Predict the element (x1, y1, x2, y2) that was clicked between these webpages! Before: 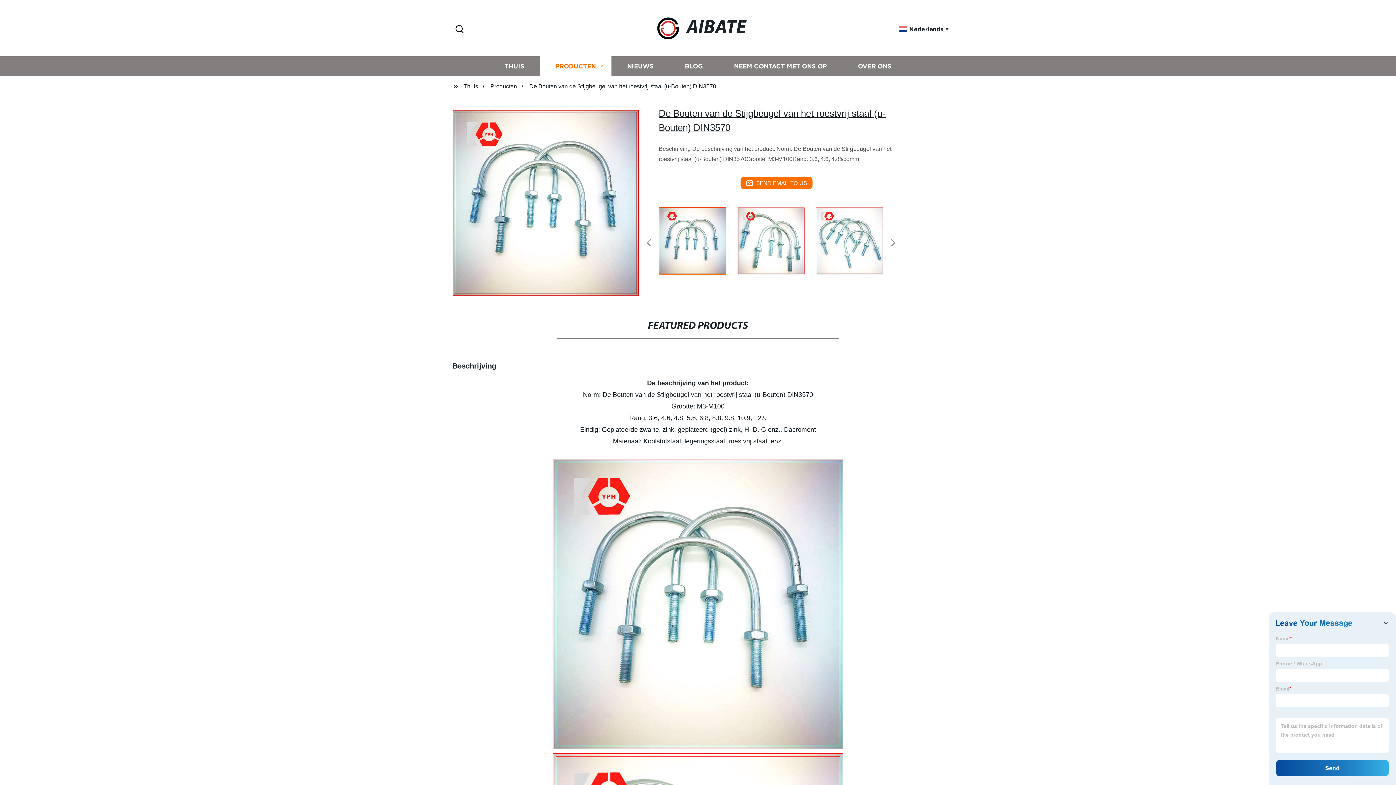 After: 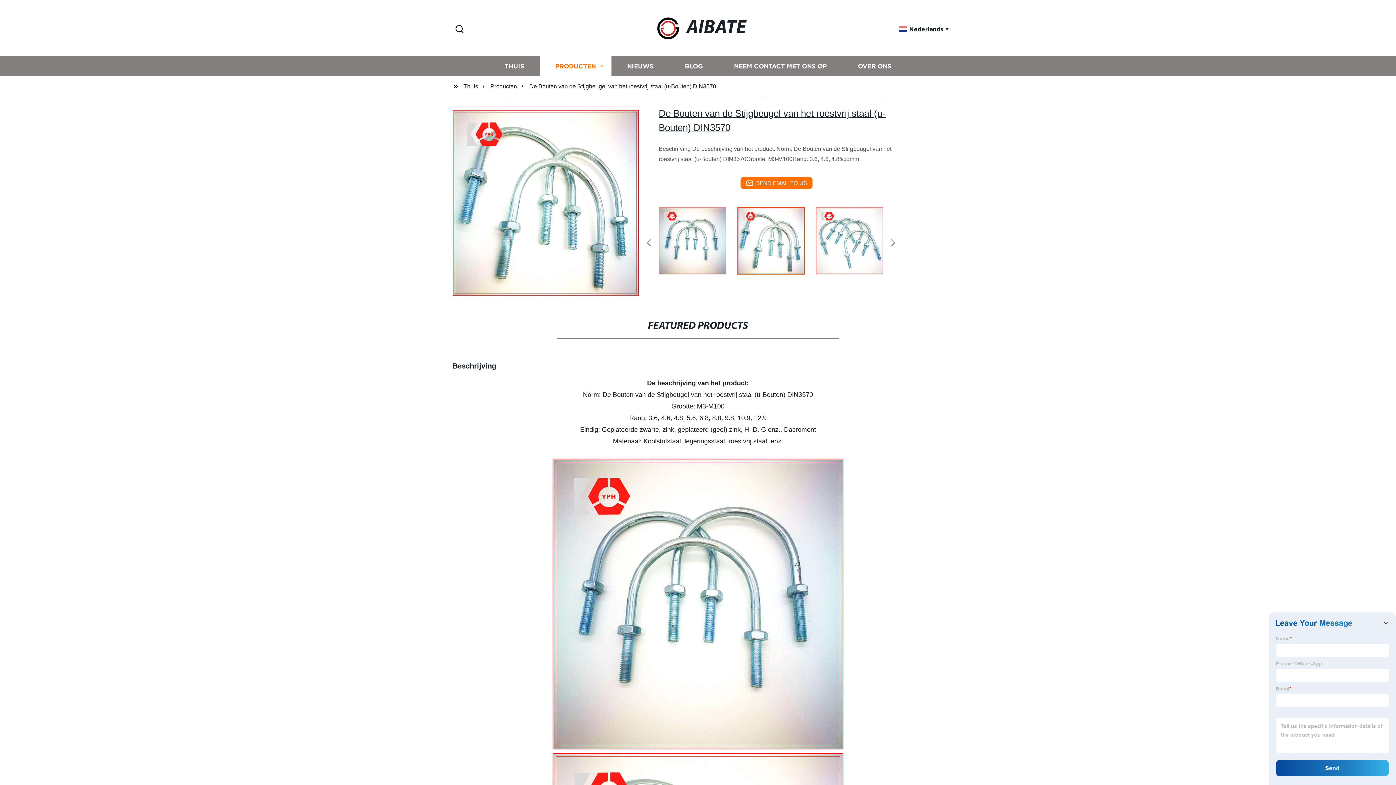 Action: bbox: (634, 206, 639, 206)